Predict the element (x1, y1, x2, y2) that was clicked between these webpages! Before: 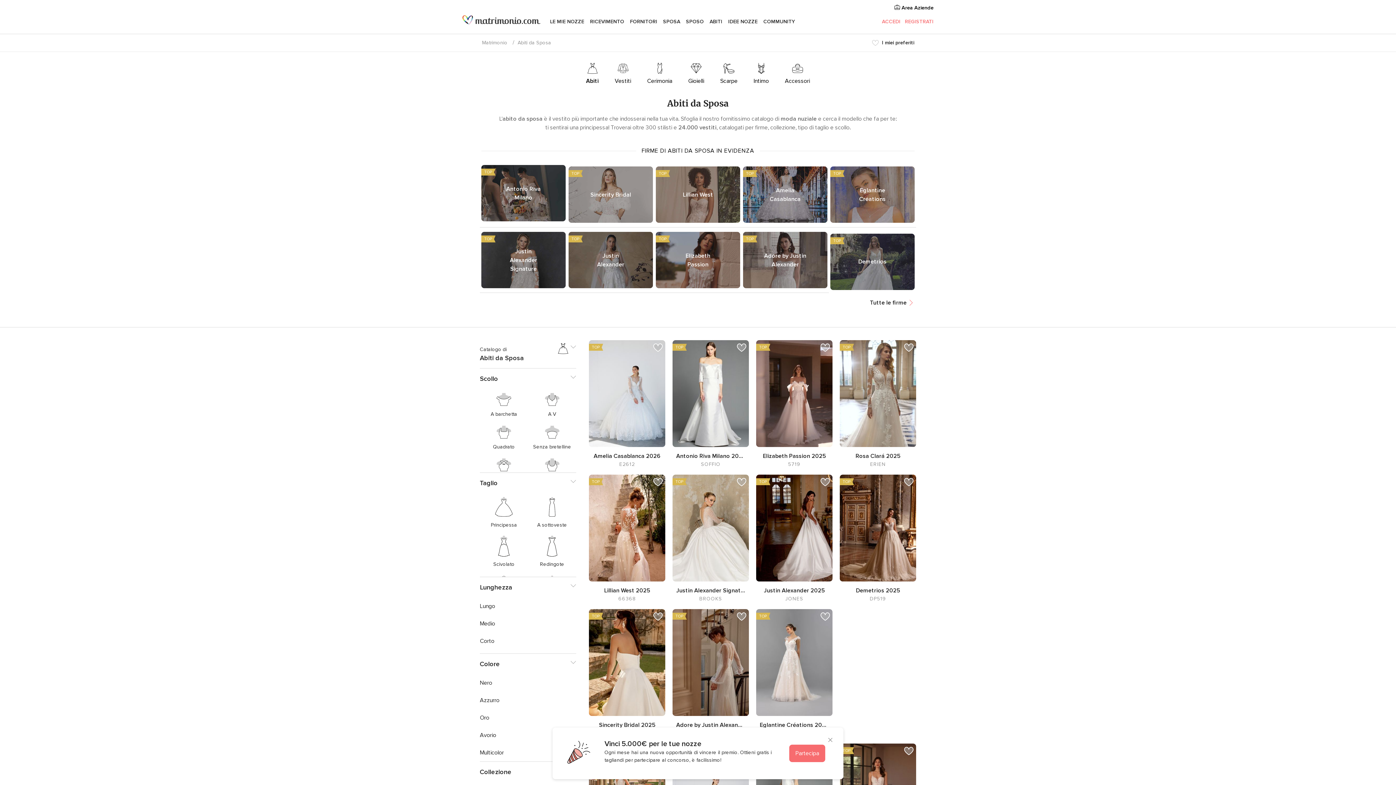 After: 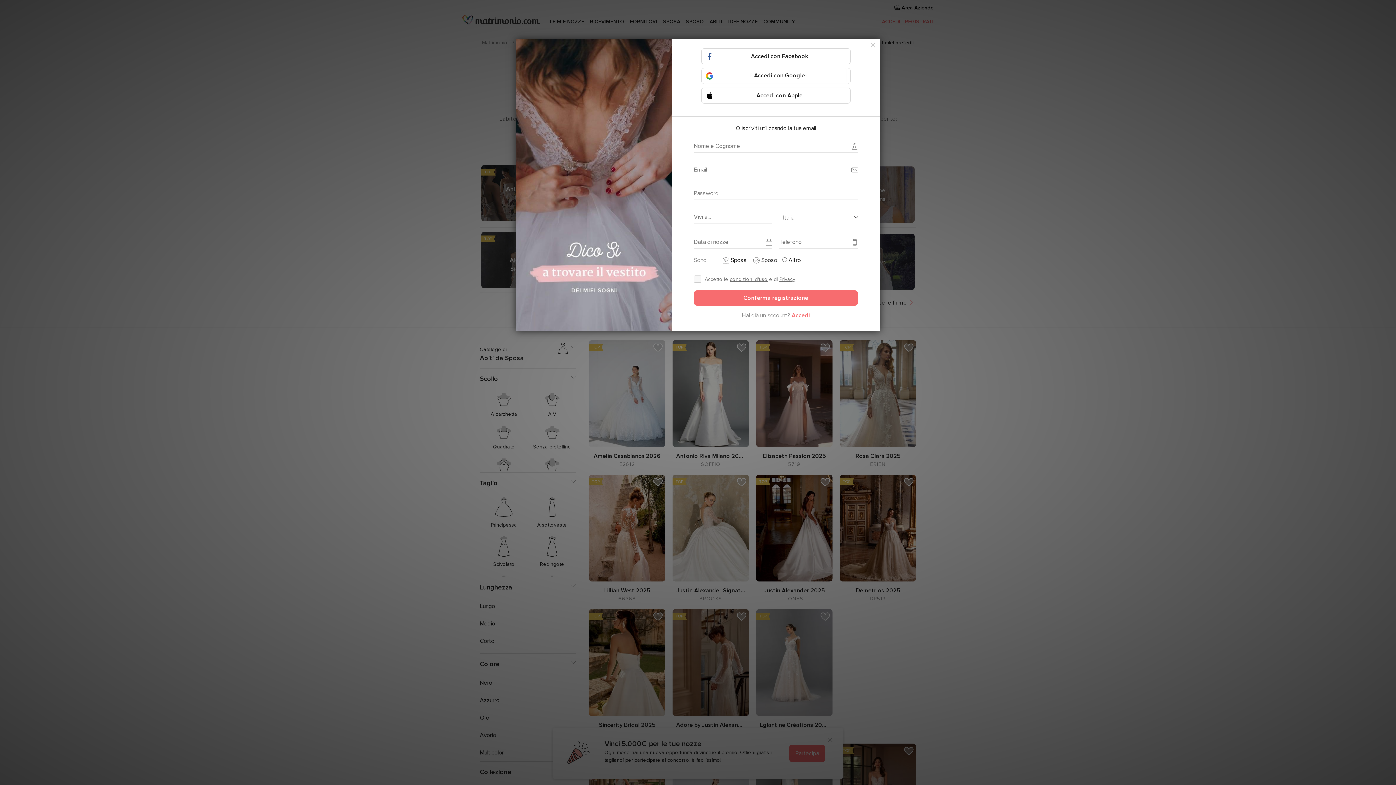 Action: bbox: (734, 340, 749, 354)